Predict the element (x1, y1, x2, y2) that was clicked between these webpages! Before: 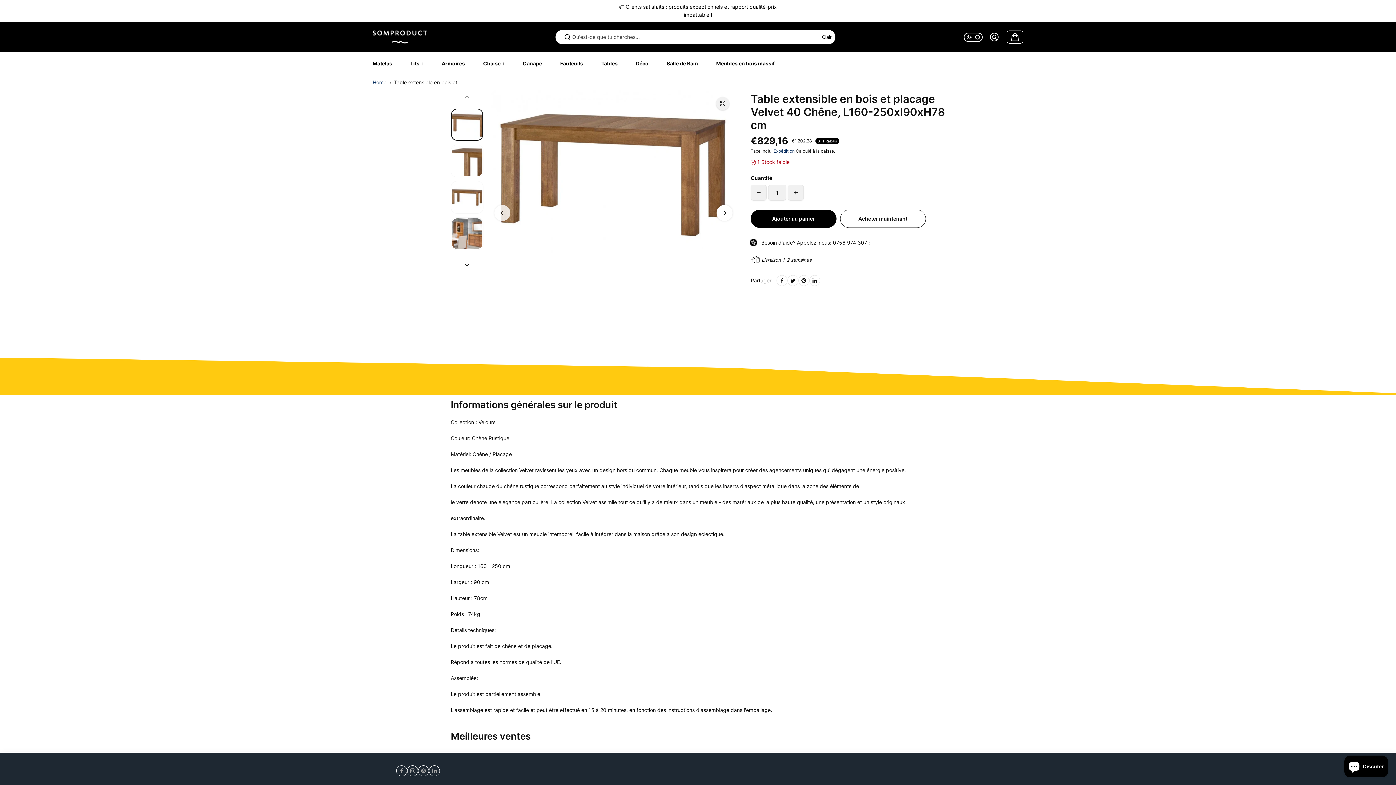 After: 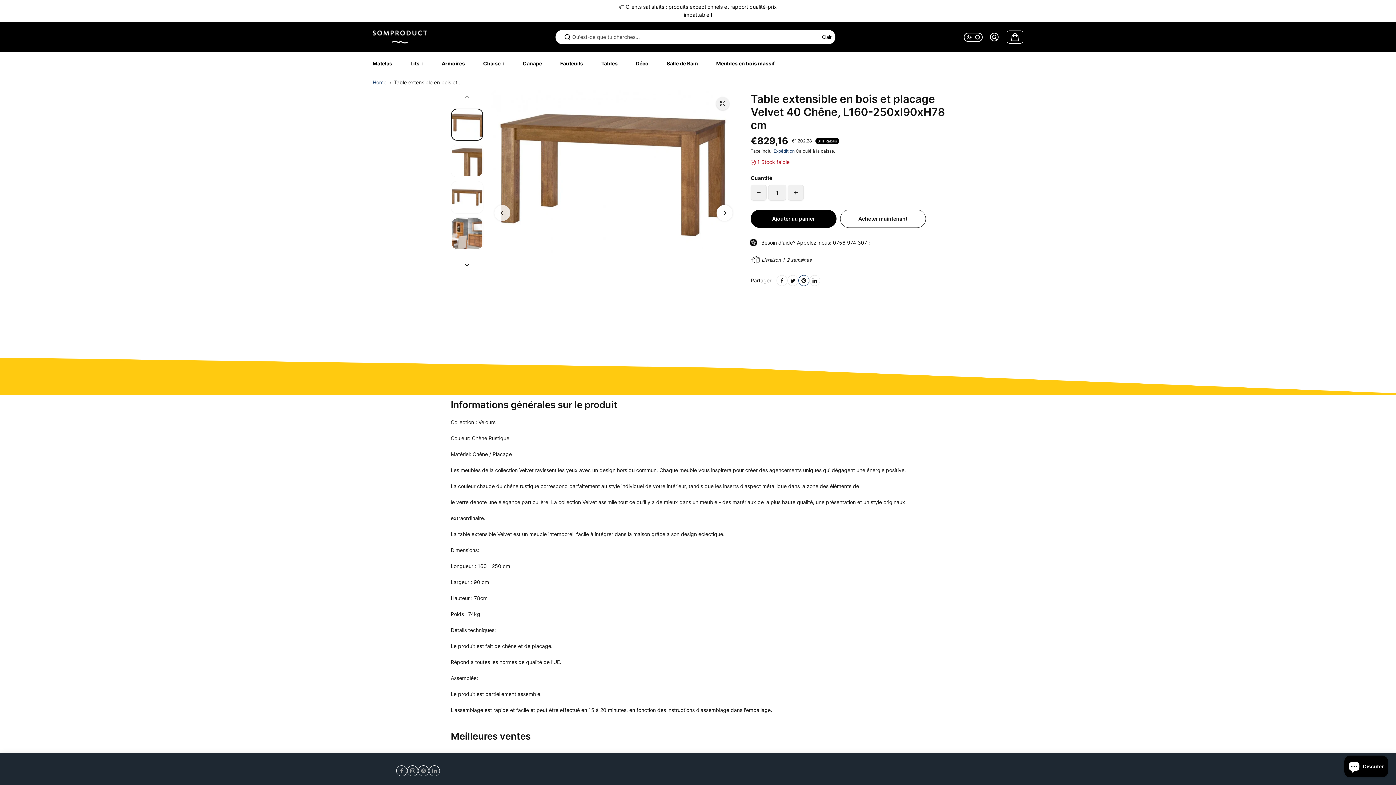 Action: bbox: (798, 275, 809, 286)